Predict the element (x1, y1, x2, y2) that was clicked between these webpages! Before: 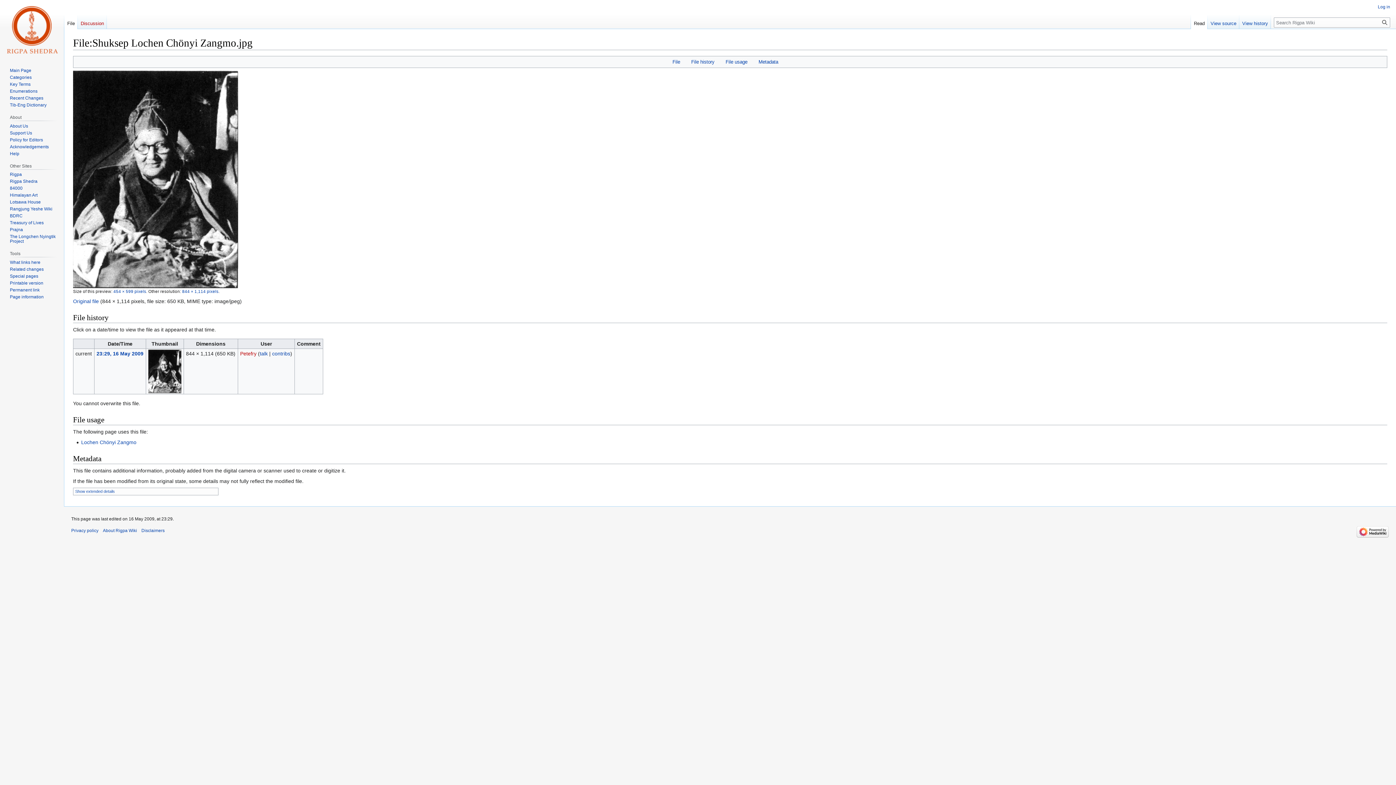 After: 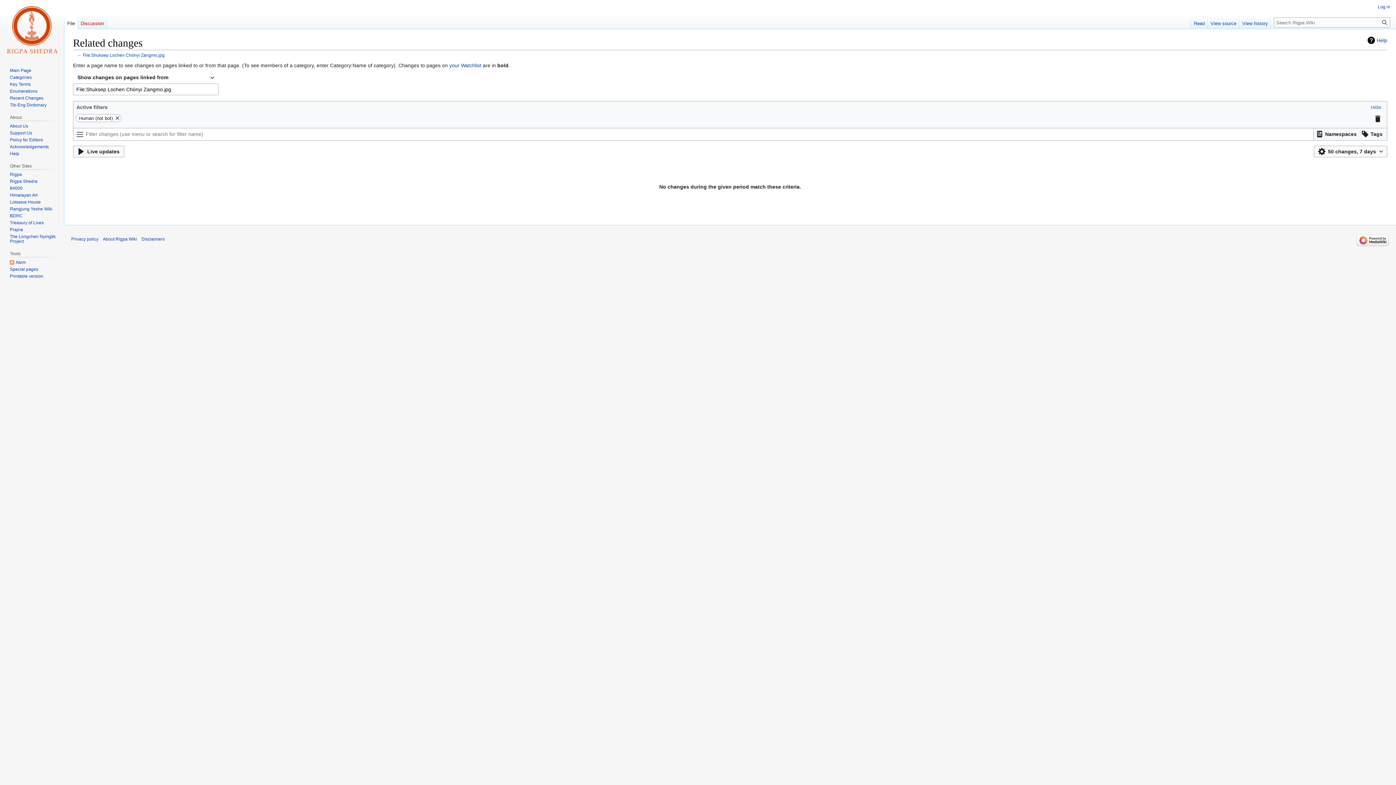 Action: label: Related changes bbox: (9, 266, 43, 272)